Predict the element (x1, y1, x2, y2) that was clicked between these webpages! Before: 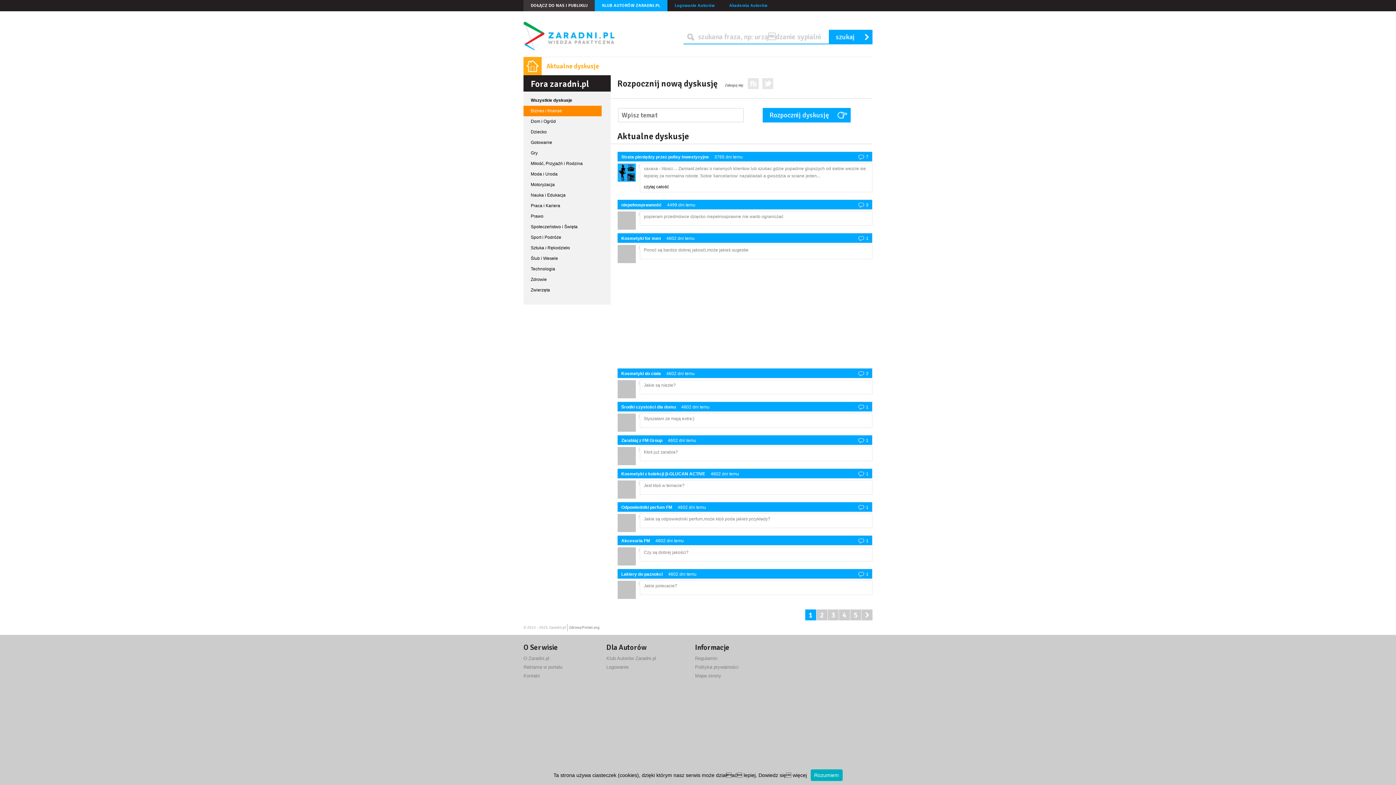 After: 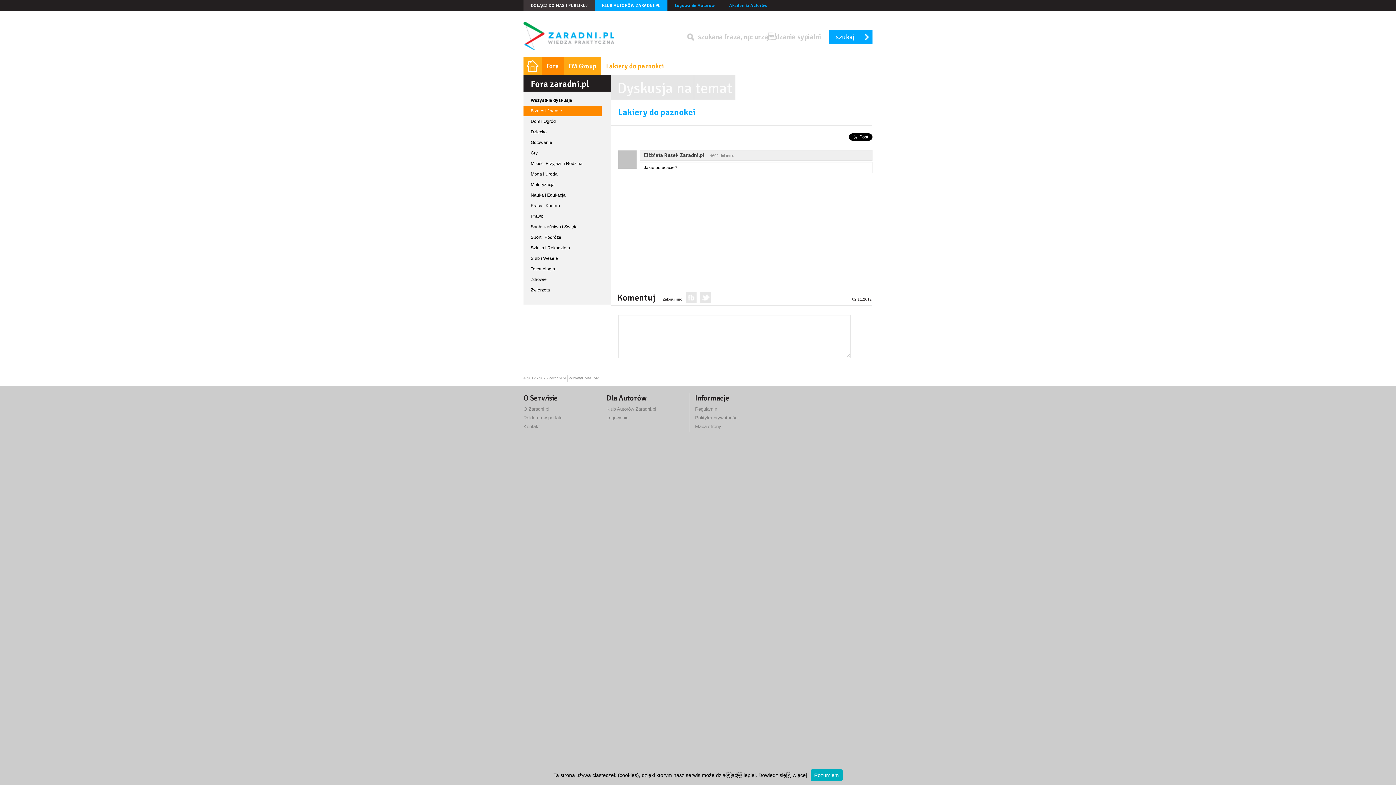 Action: bbox: (621, 572, 662, 577) label: Lakiery do paznokci